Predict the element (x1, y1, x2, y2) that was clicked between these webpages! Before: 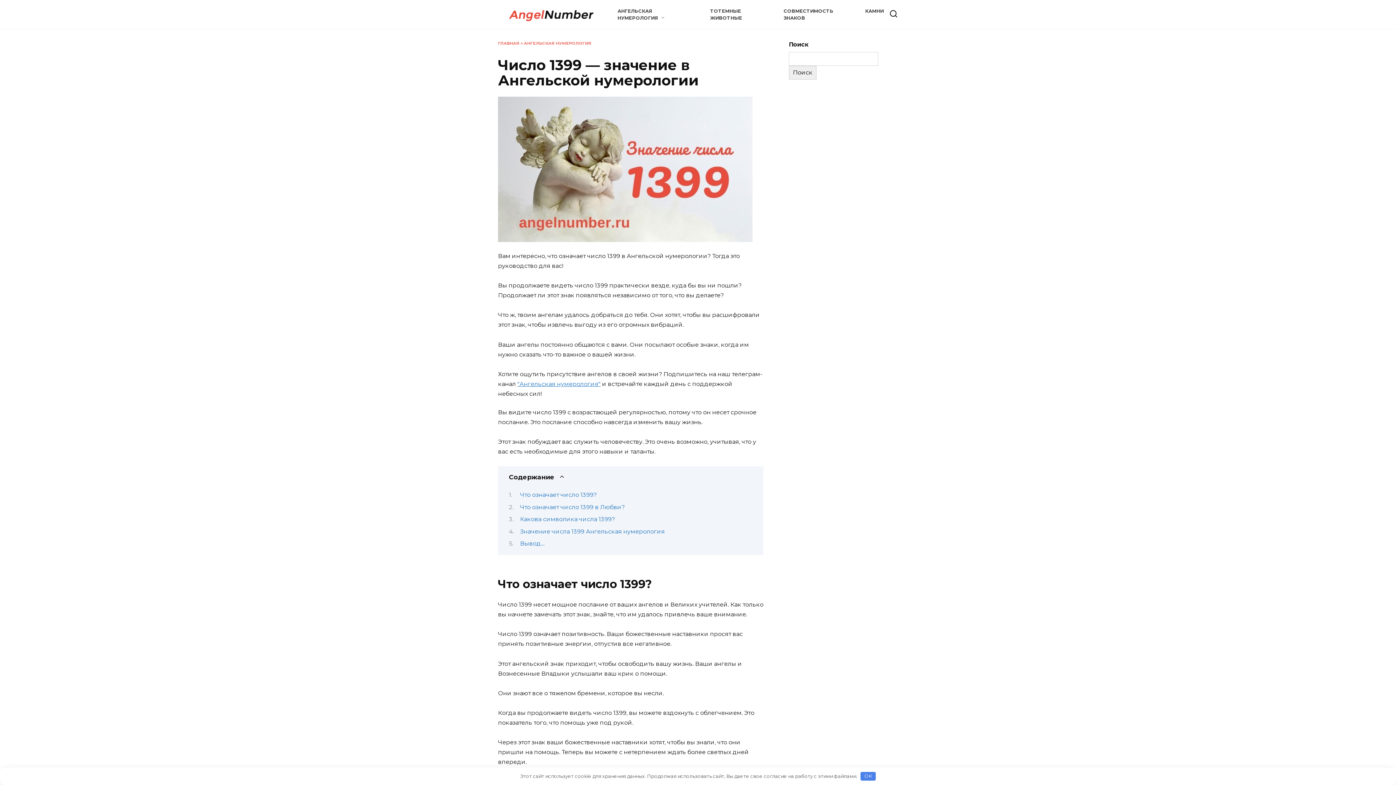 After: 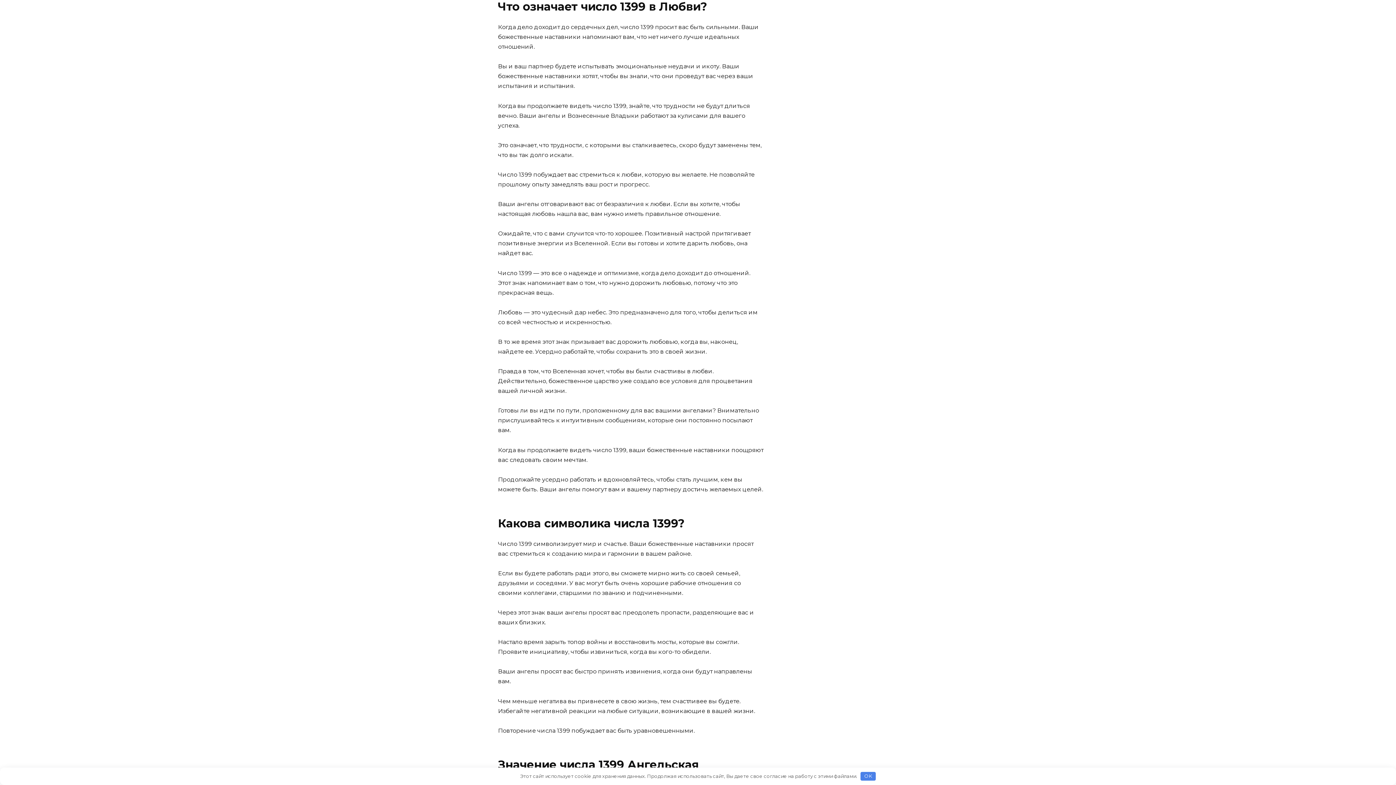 Action: label: Что означает число 1399 в Любви? bbox: (520, 503, 624, 510)